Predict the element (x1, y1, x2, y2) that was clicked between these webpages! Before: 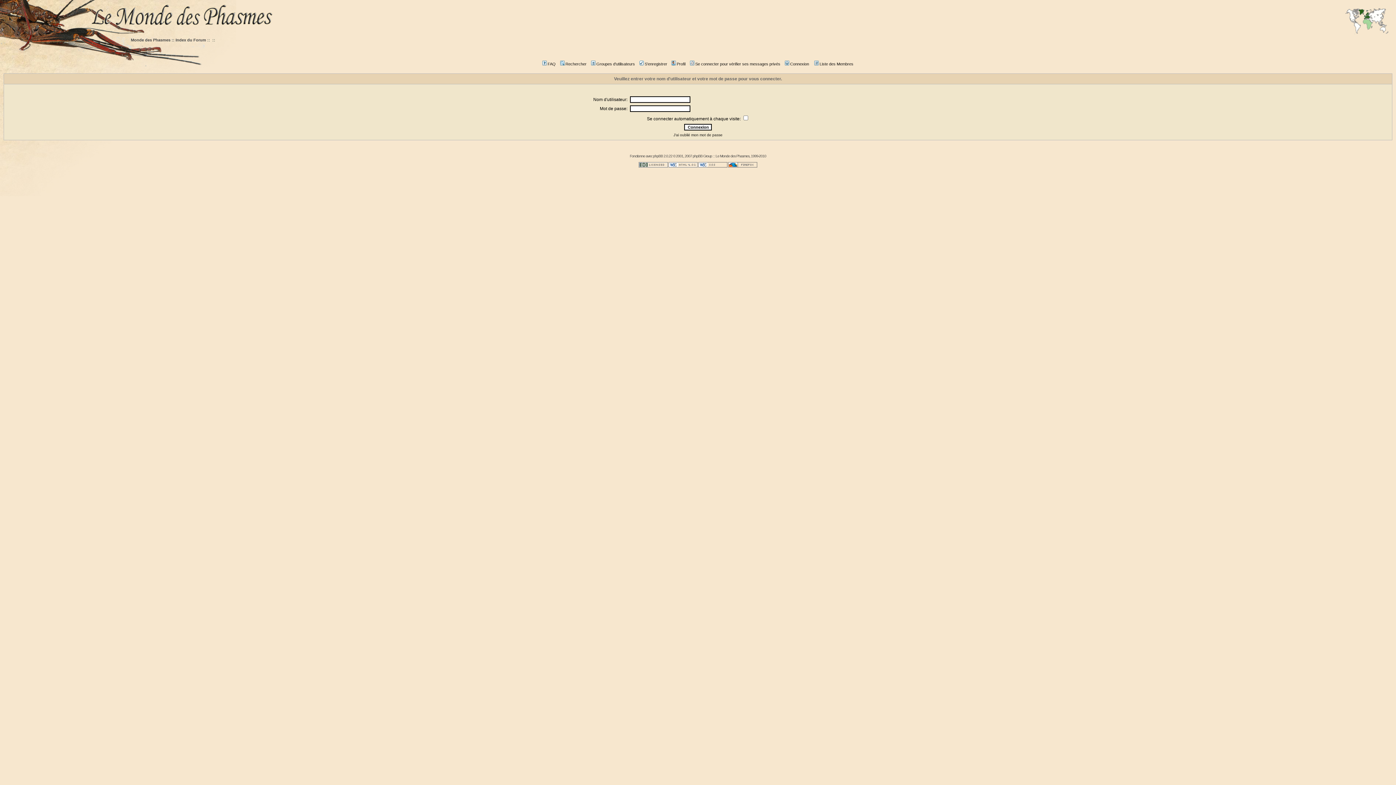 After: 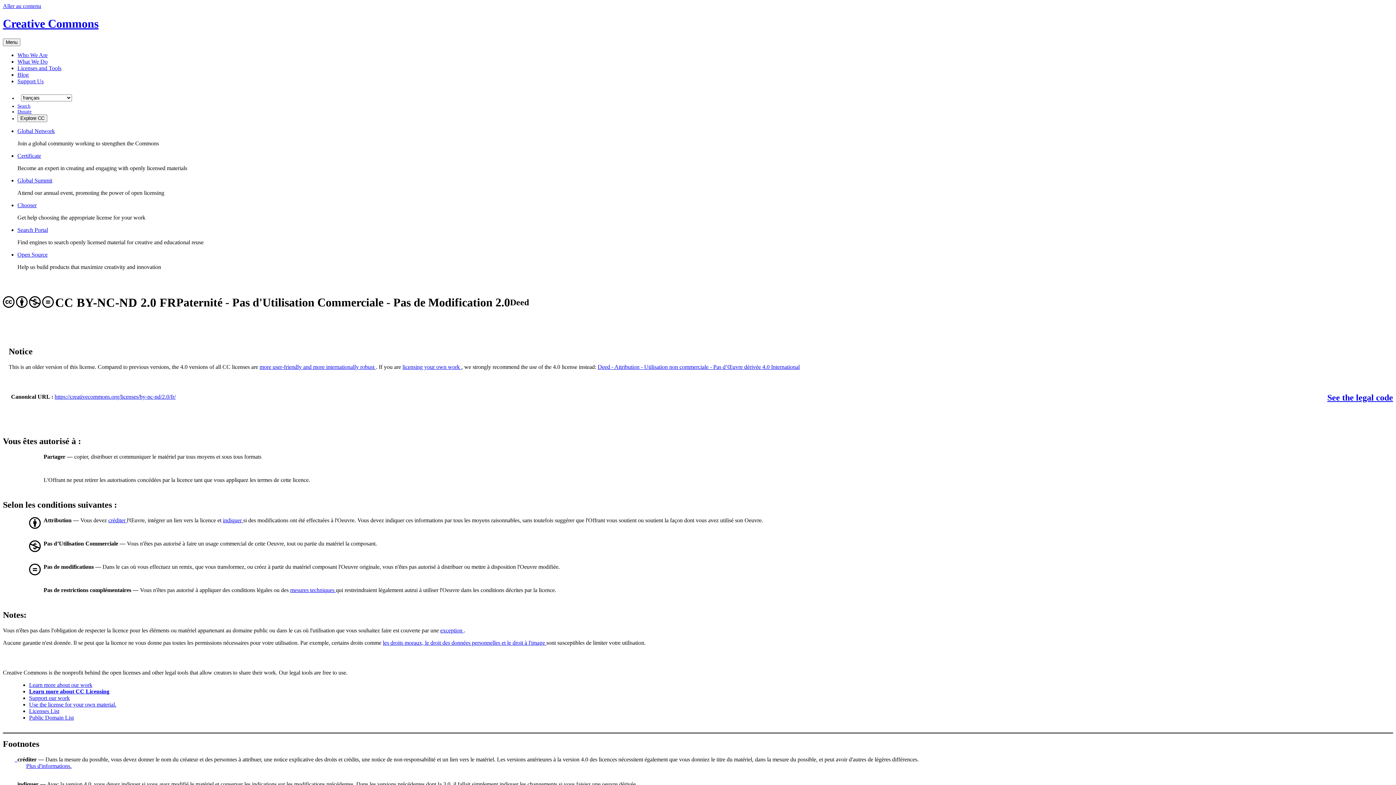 Action: bbox: (638, 164, 668, 168)